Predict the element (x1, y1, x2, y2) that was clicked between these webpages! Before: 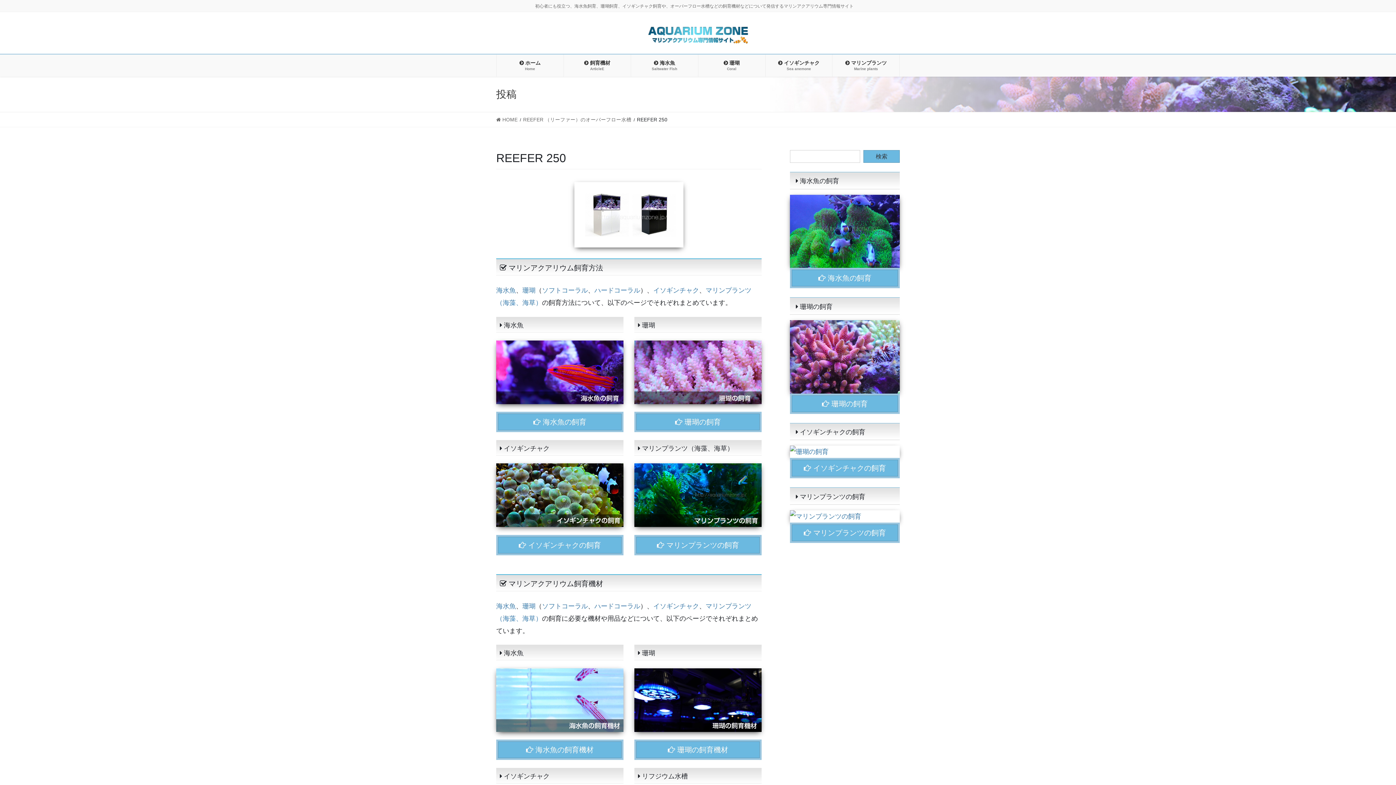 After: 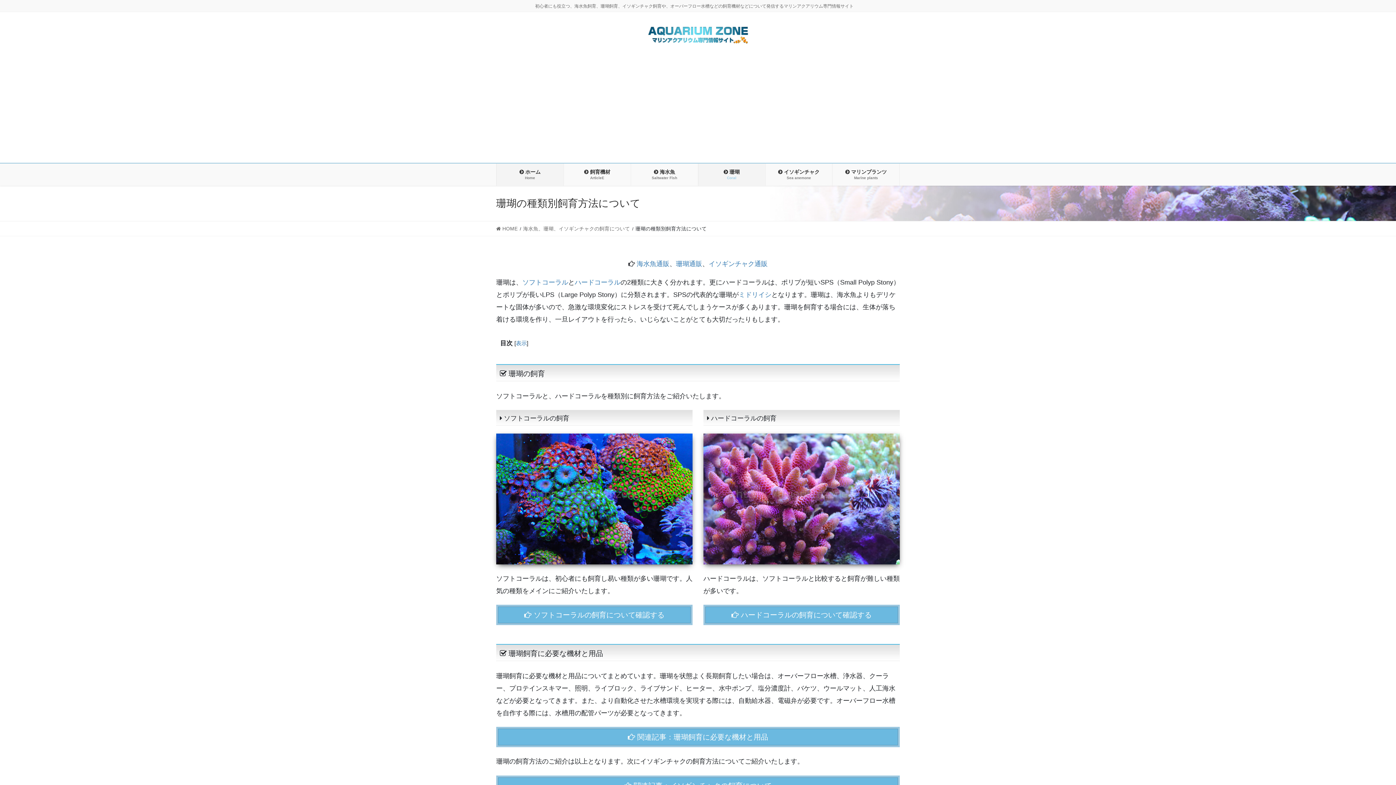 Action: label:  珊瑚の飼育 bbox: (634, 412, 761, 432)